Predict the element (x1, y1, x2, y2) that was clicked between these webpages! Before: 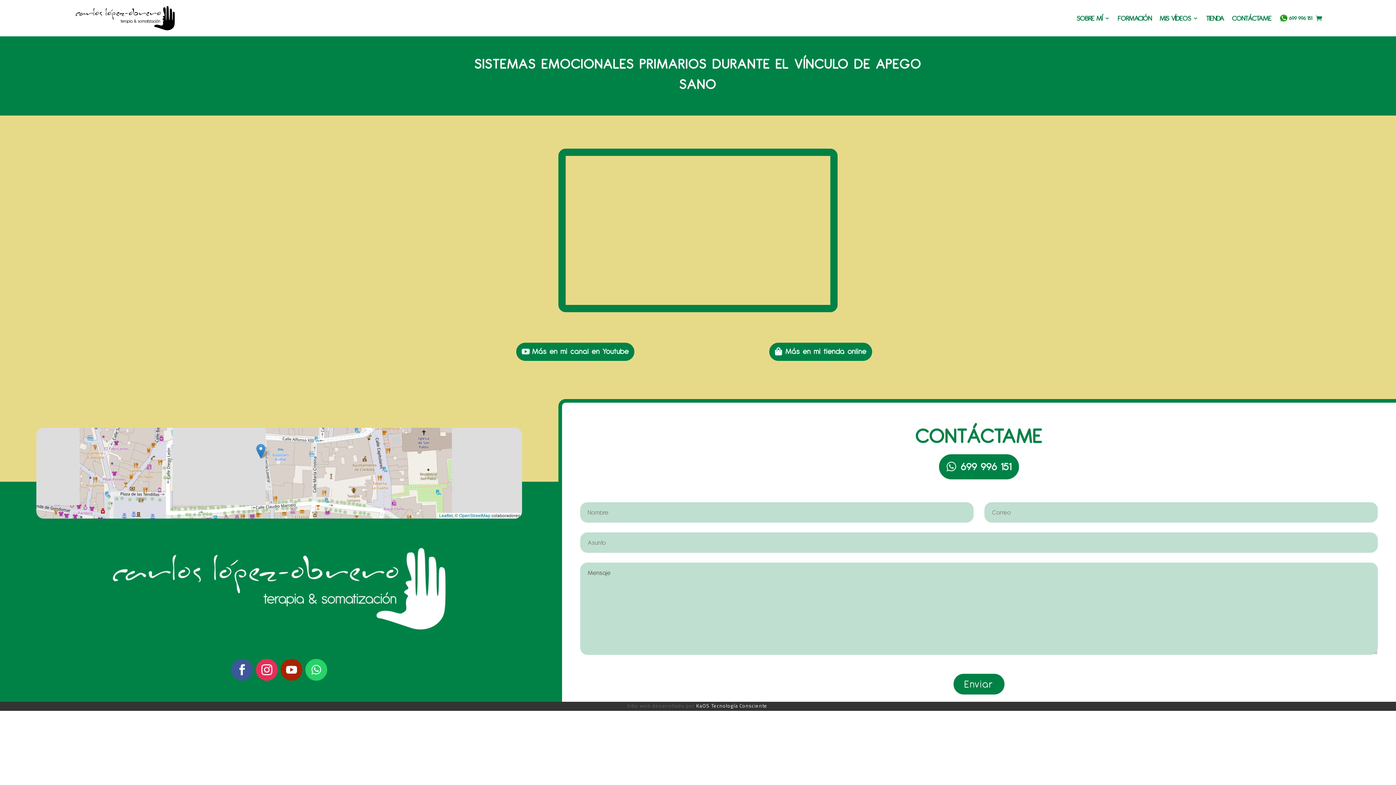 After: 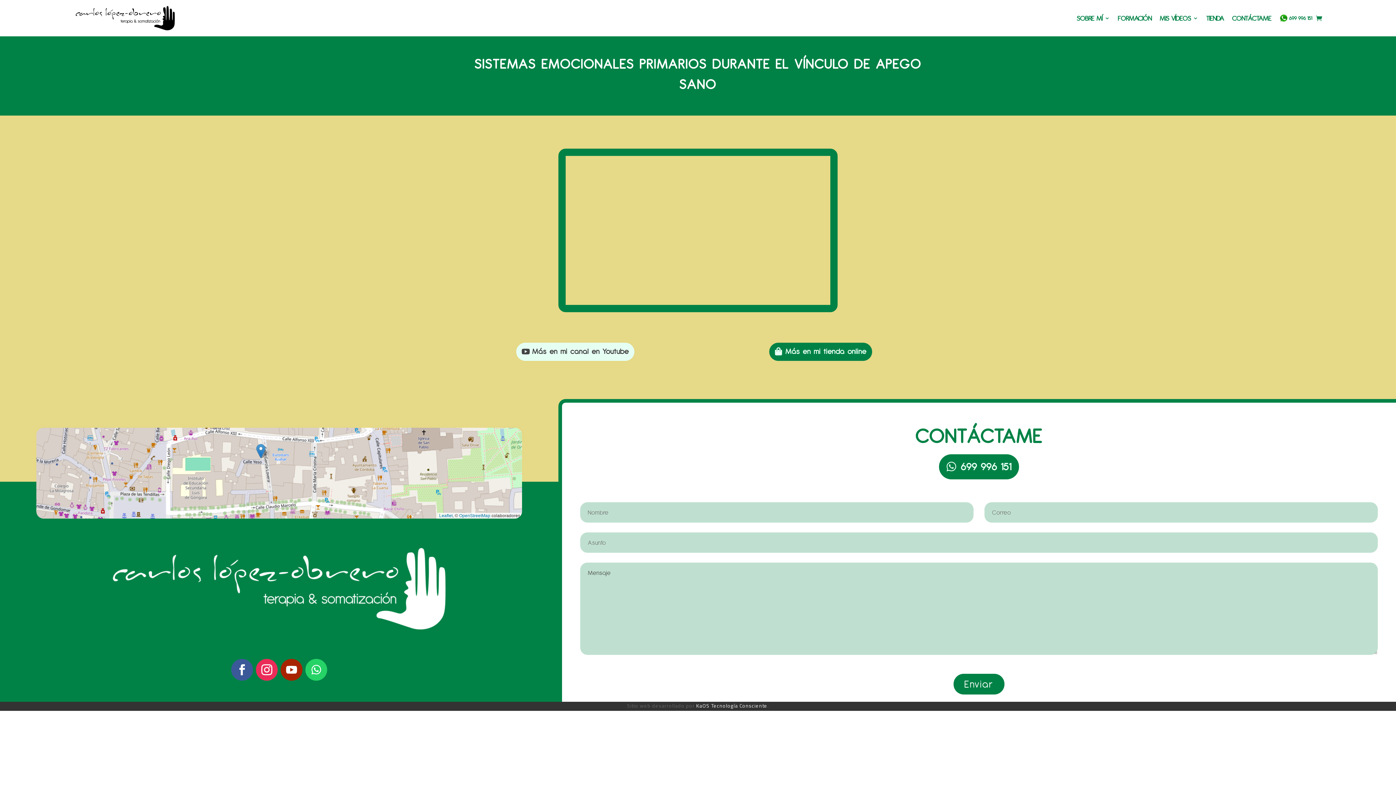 Action: label: Más en mi canal en Youtube bbox: (516, 342, 634, 361)